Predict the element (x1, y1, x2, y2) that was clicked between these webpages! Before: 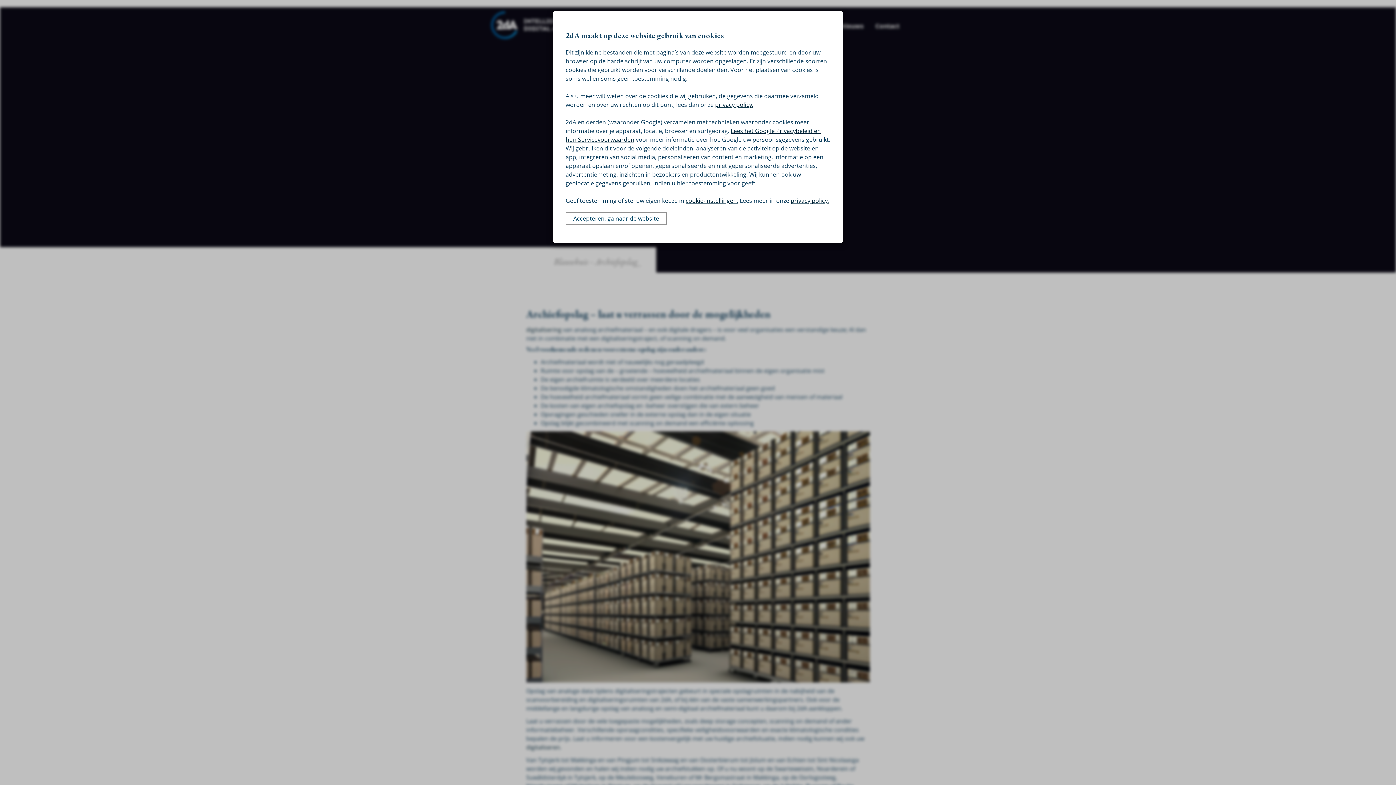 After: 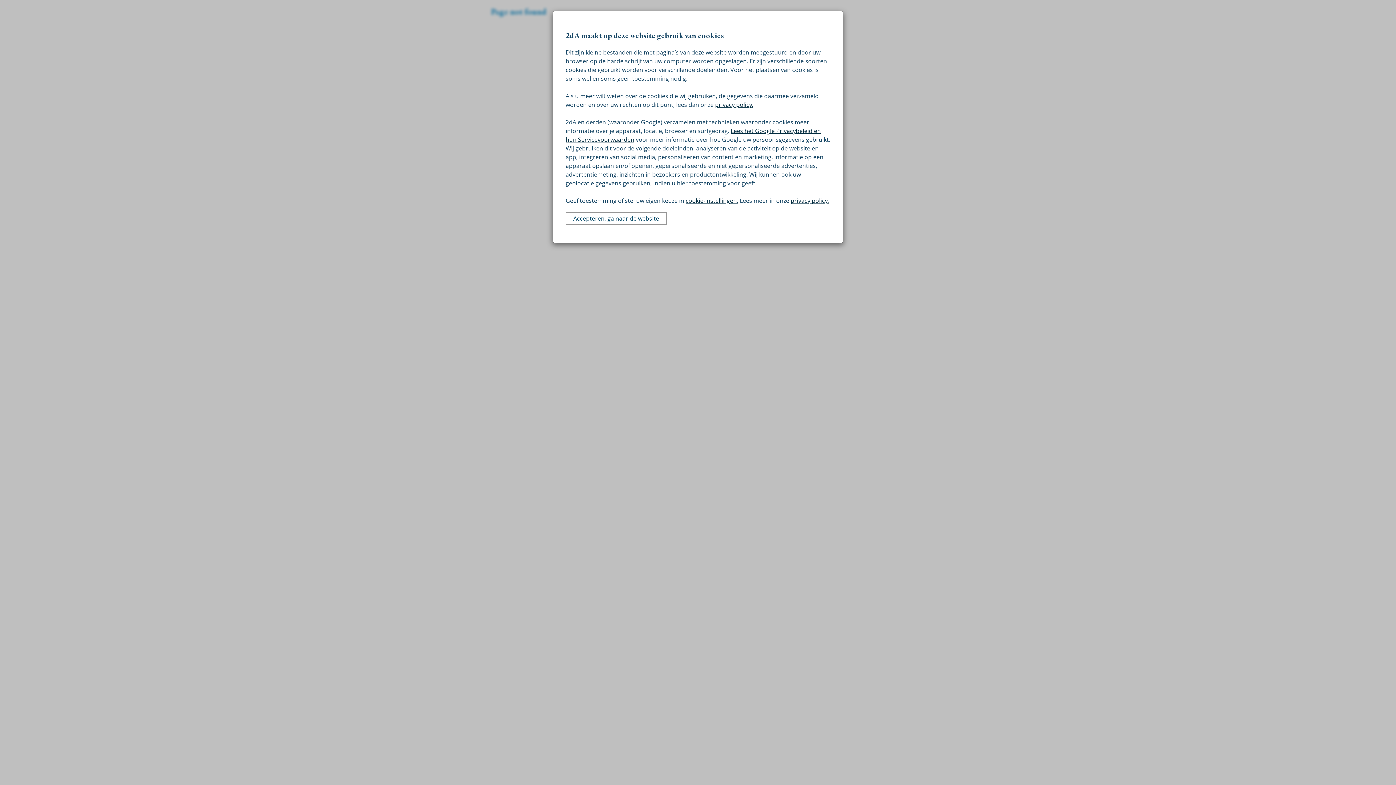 Action: label: privacy policy. bbox: (790, 196, 829, 204)